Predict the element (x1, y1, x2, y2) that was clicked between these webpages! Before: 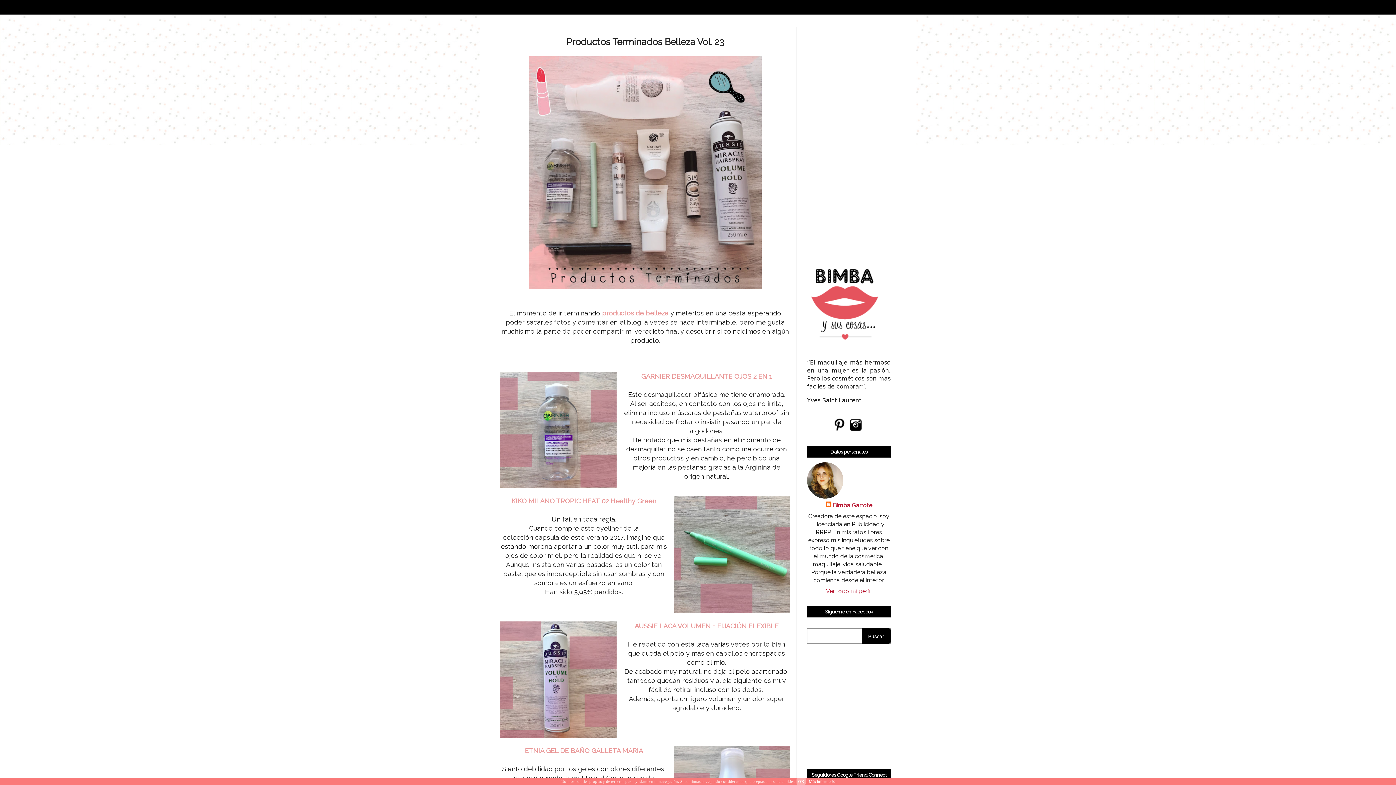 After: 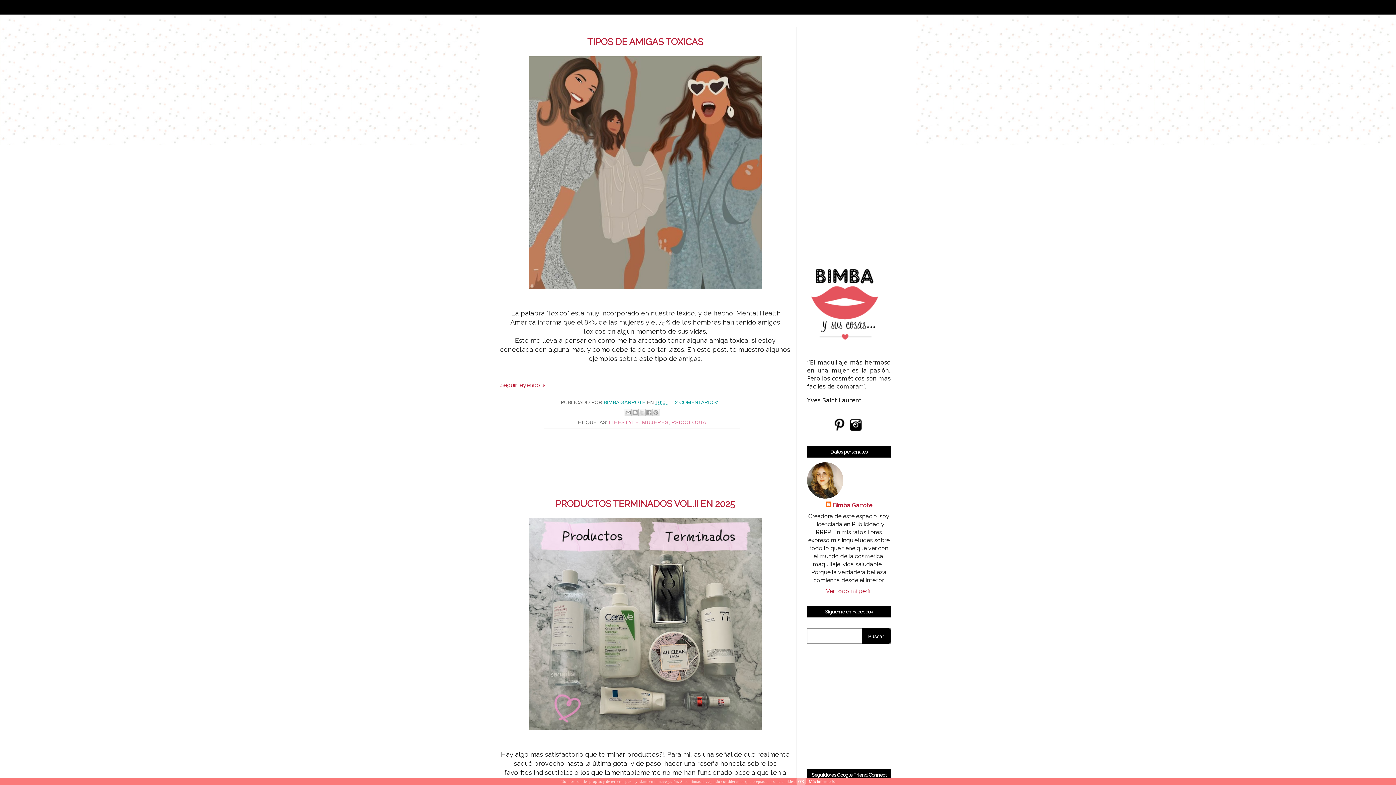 Action: label: 2 bbox: (548, 0, 565, 9)